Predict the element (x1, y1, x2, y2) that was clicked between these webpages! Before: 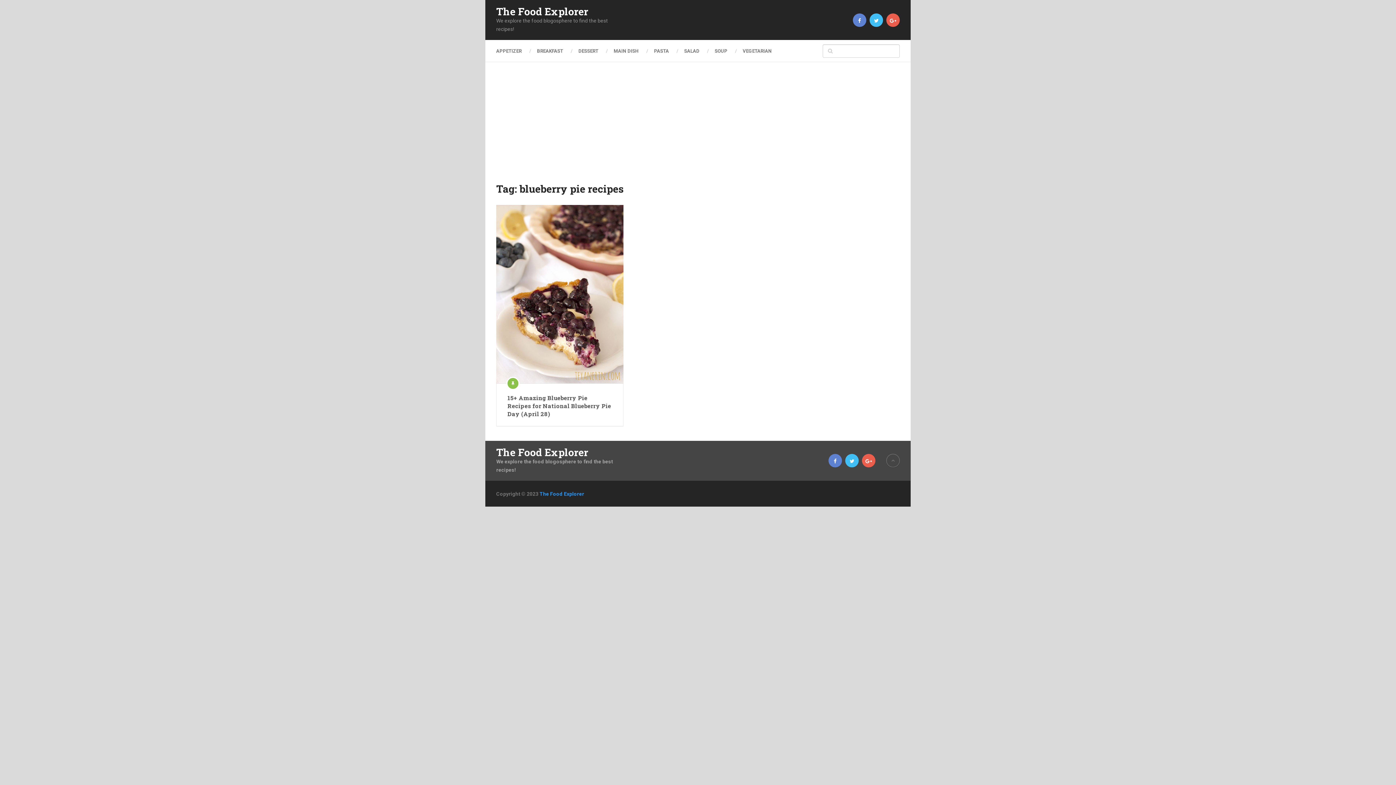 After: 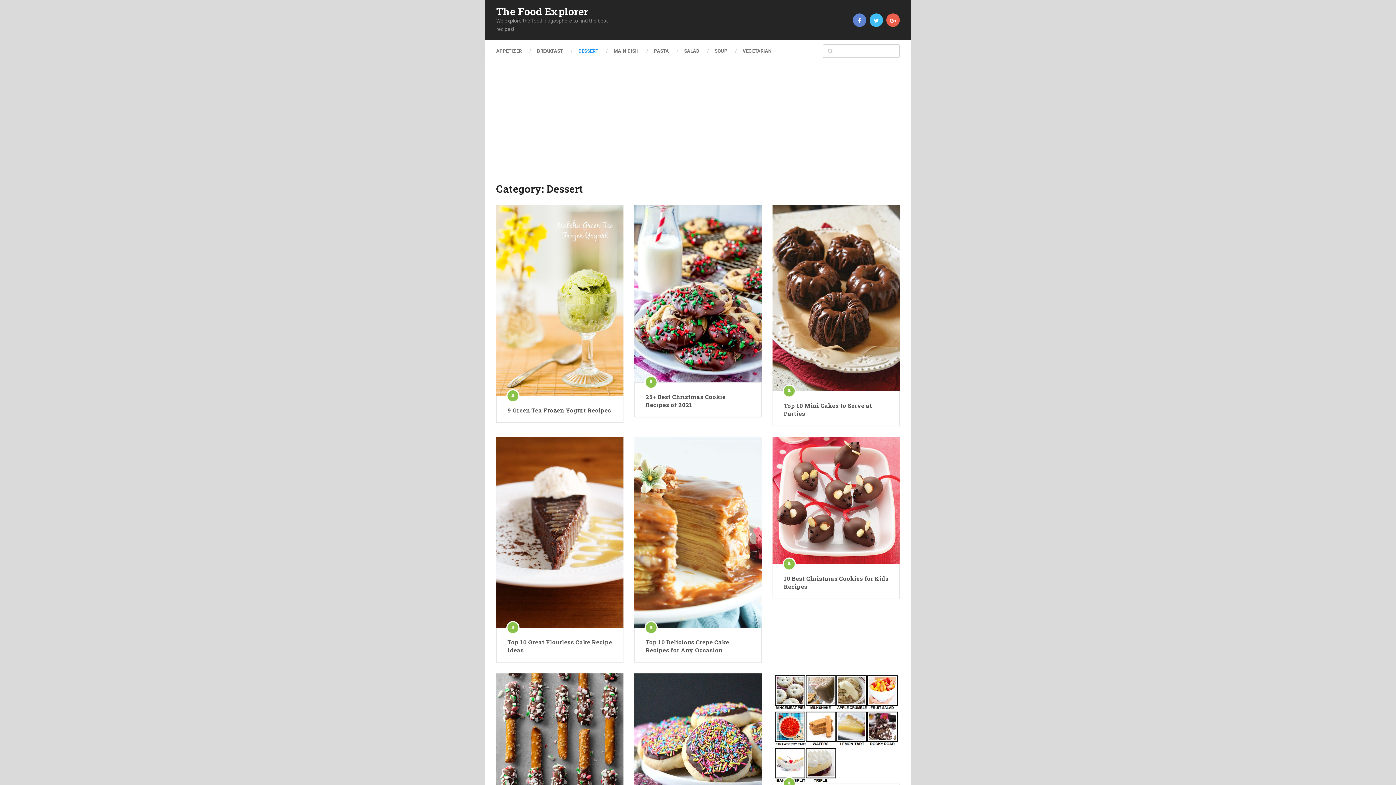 Action: bbox: (570, 46, 606, 55) label: DESSERT